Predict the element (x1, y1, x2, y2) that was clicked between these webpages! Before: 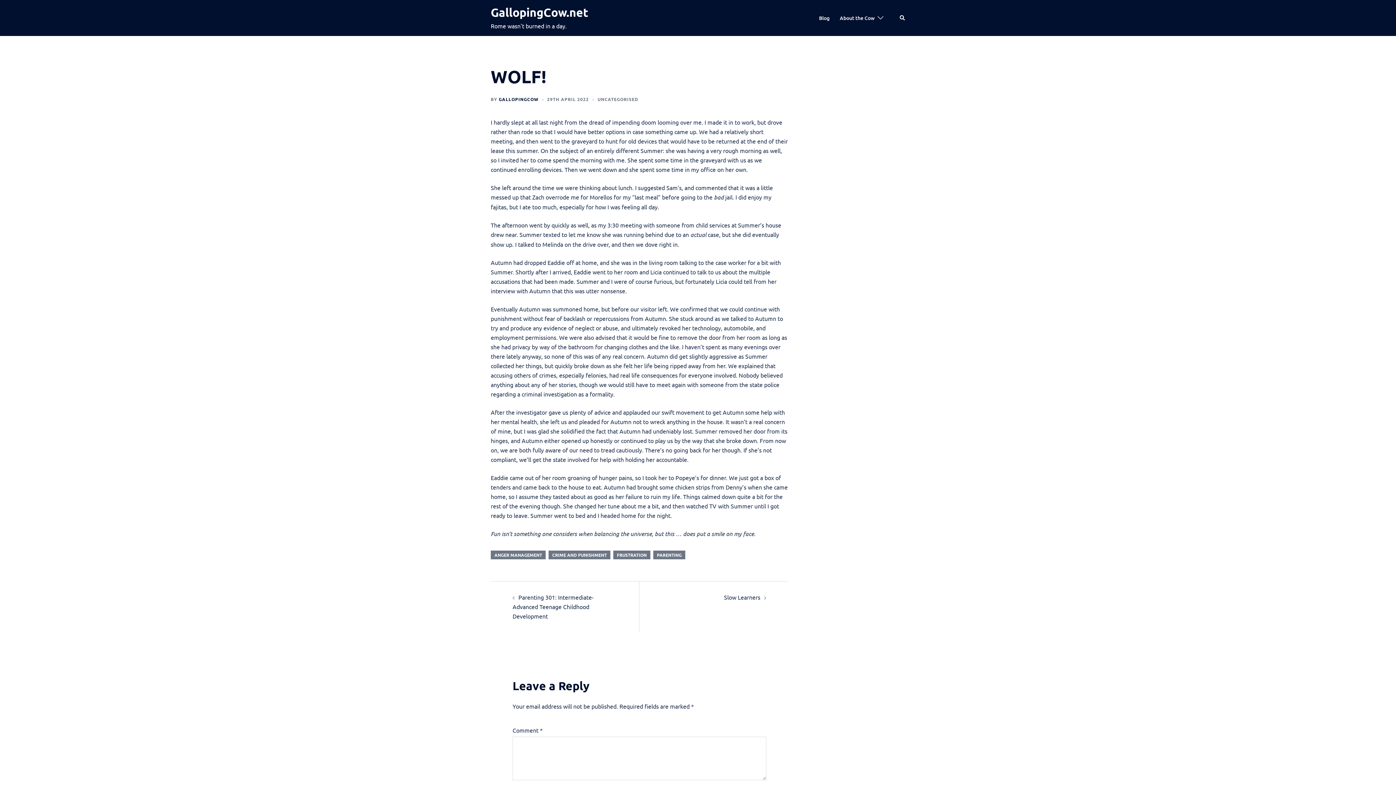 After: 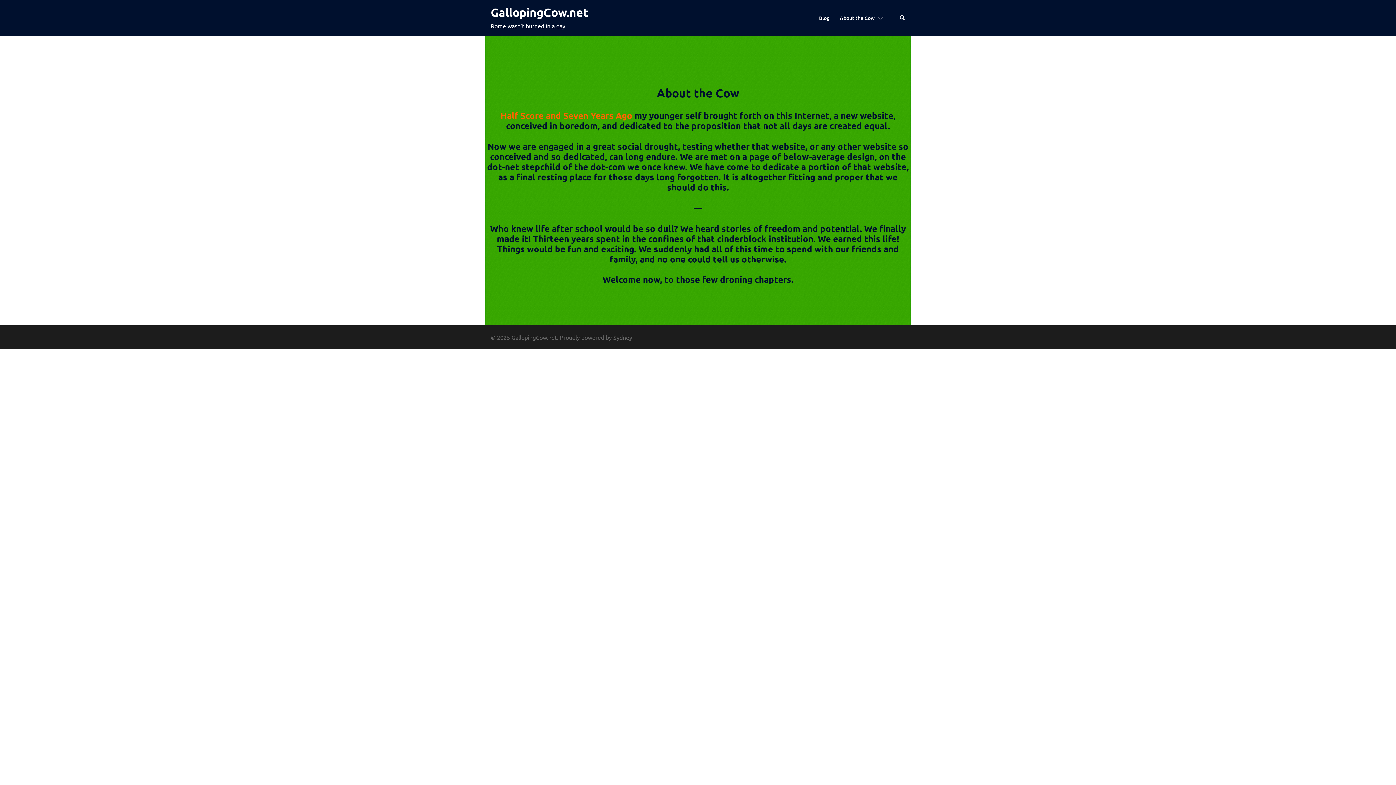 Action: bbox: (840, 13, 874, 22) label: About the Cow